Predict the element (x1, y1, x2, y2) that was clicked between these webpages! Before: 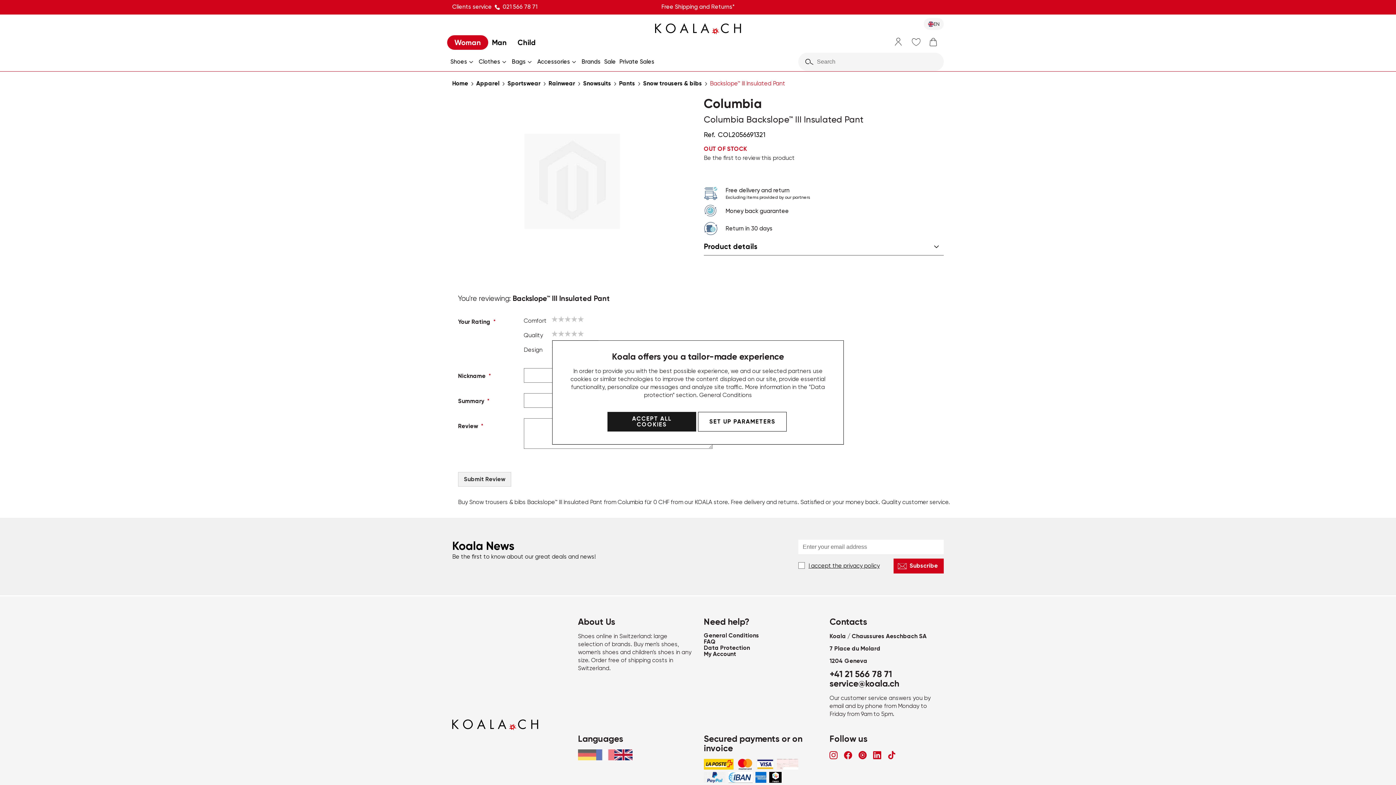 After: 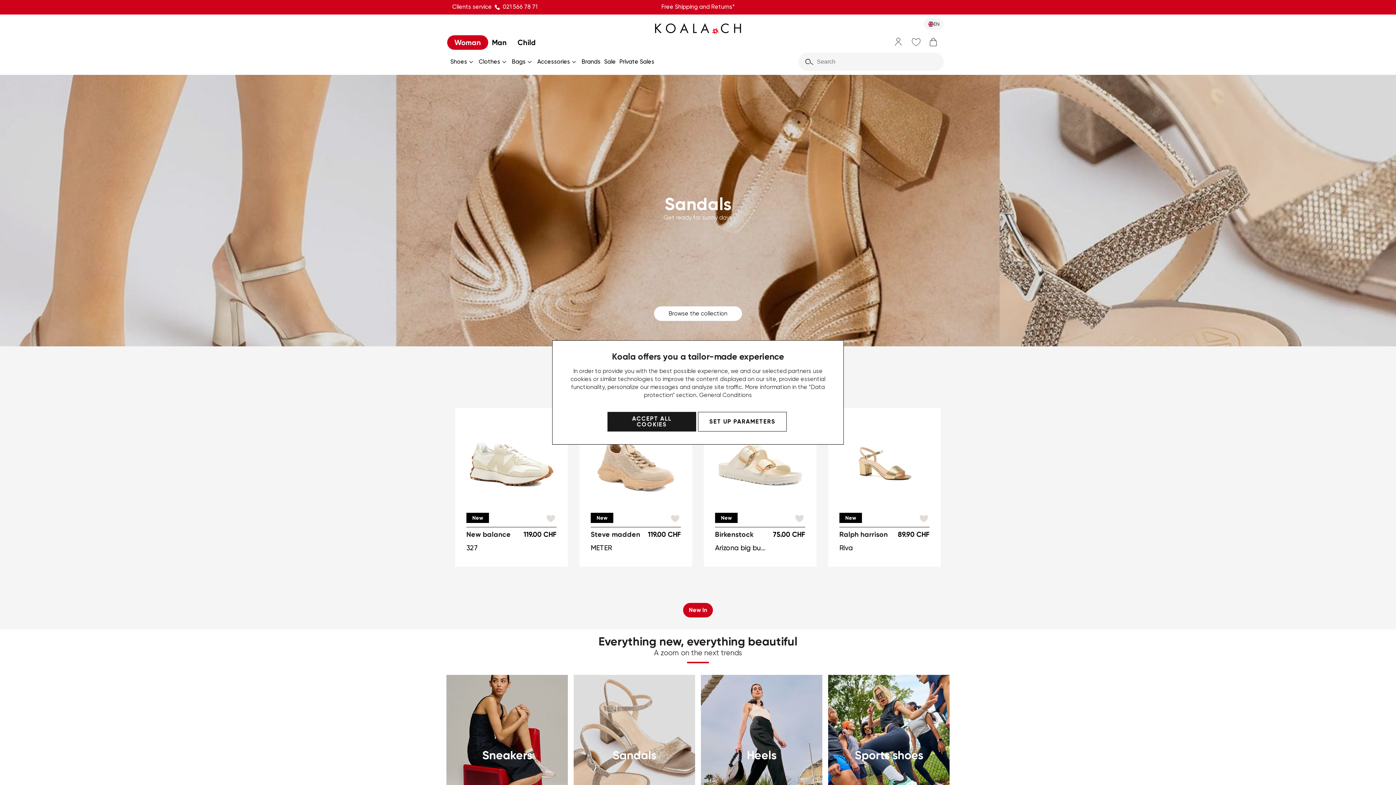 Action: bbox: (704, 650, 736, 657) label: My Account